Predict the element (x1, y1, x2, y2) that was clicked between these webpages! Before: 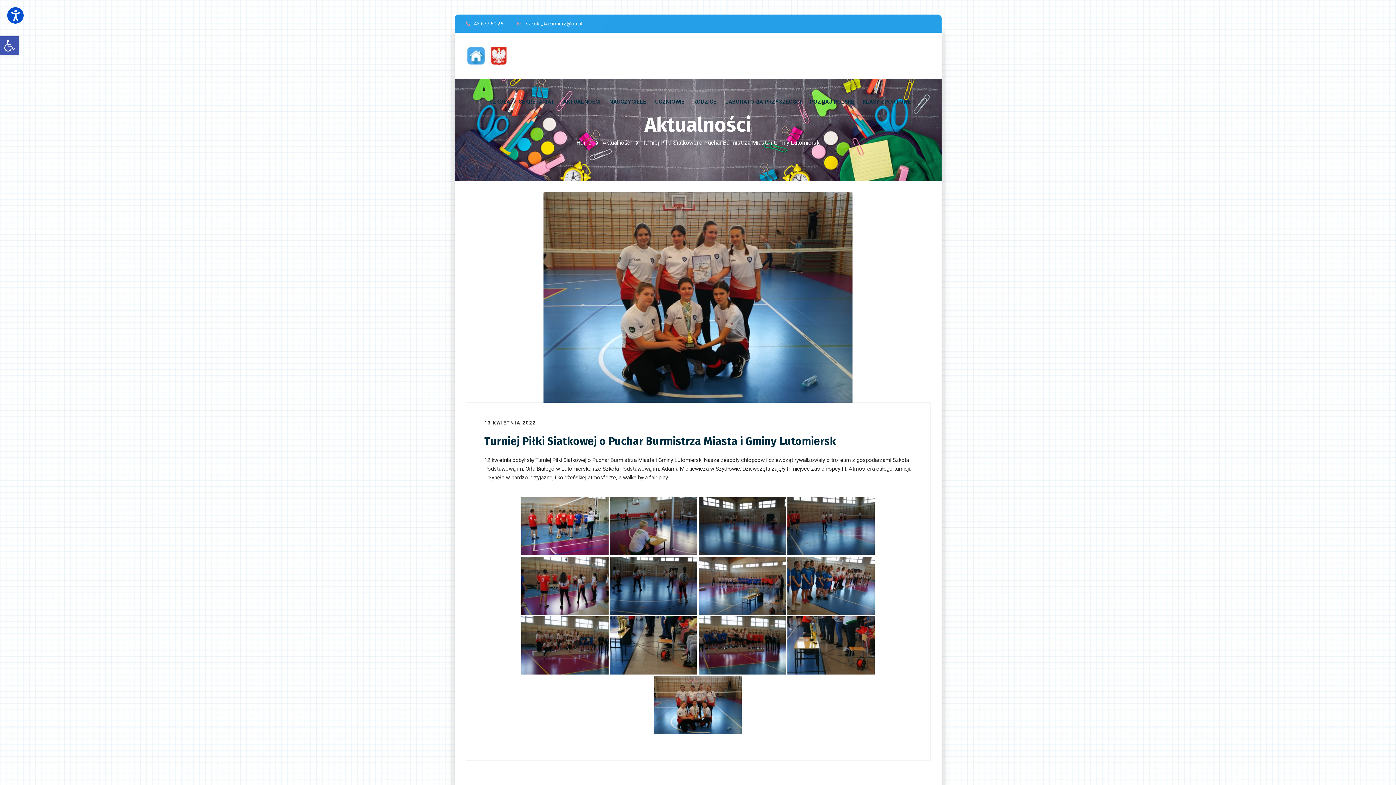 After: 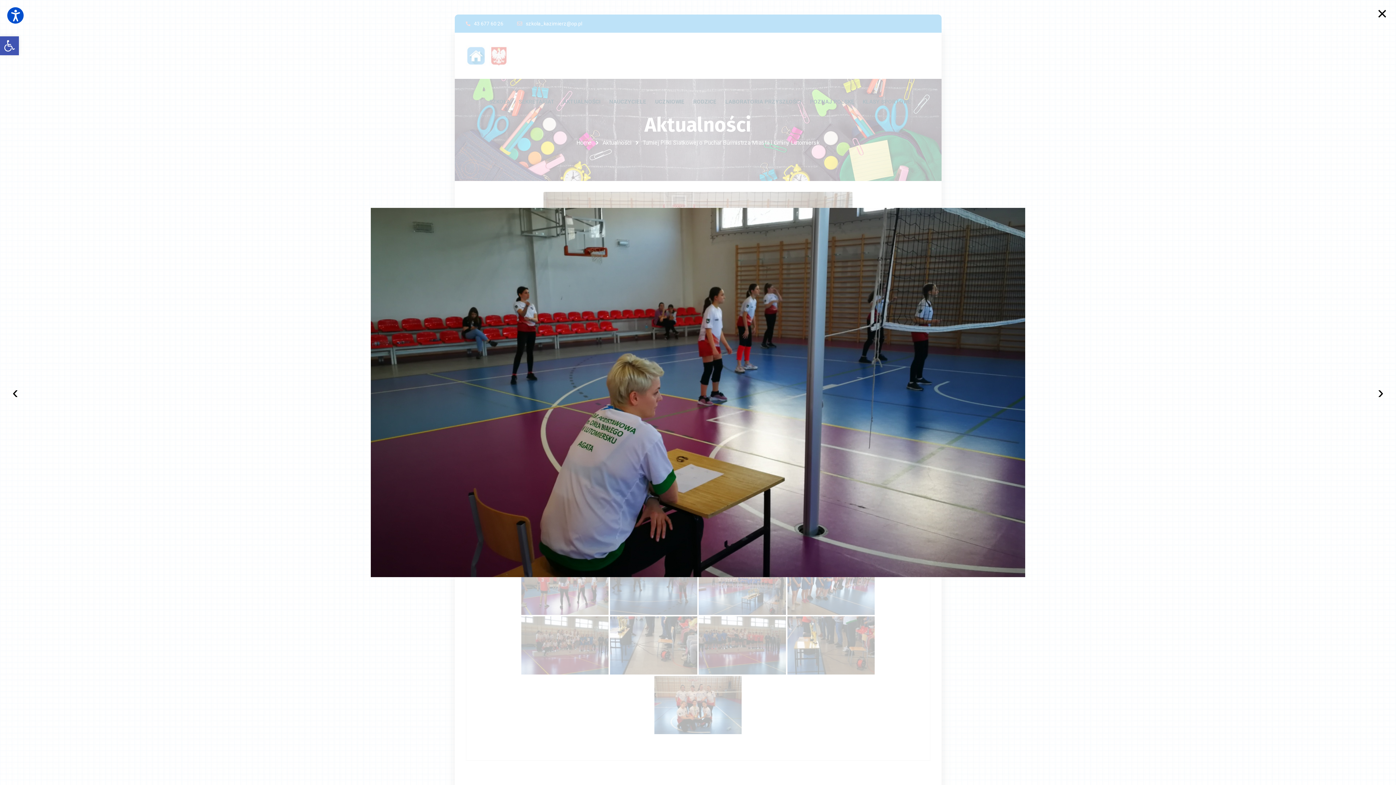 Action: bbox: (610, 497, 697, 555)